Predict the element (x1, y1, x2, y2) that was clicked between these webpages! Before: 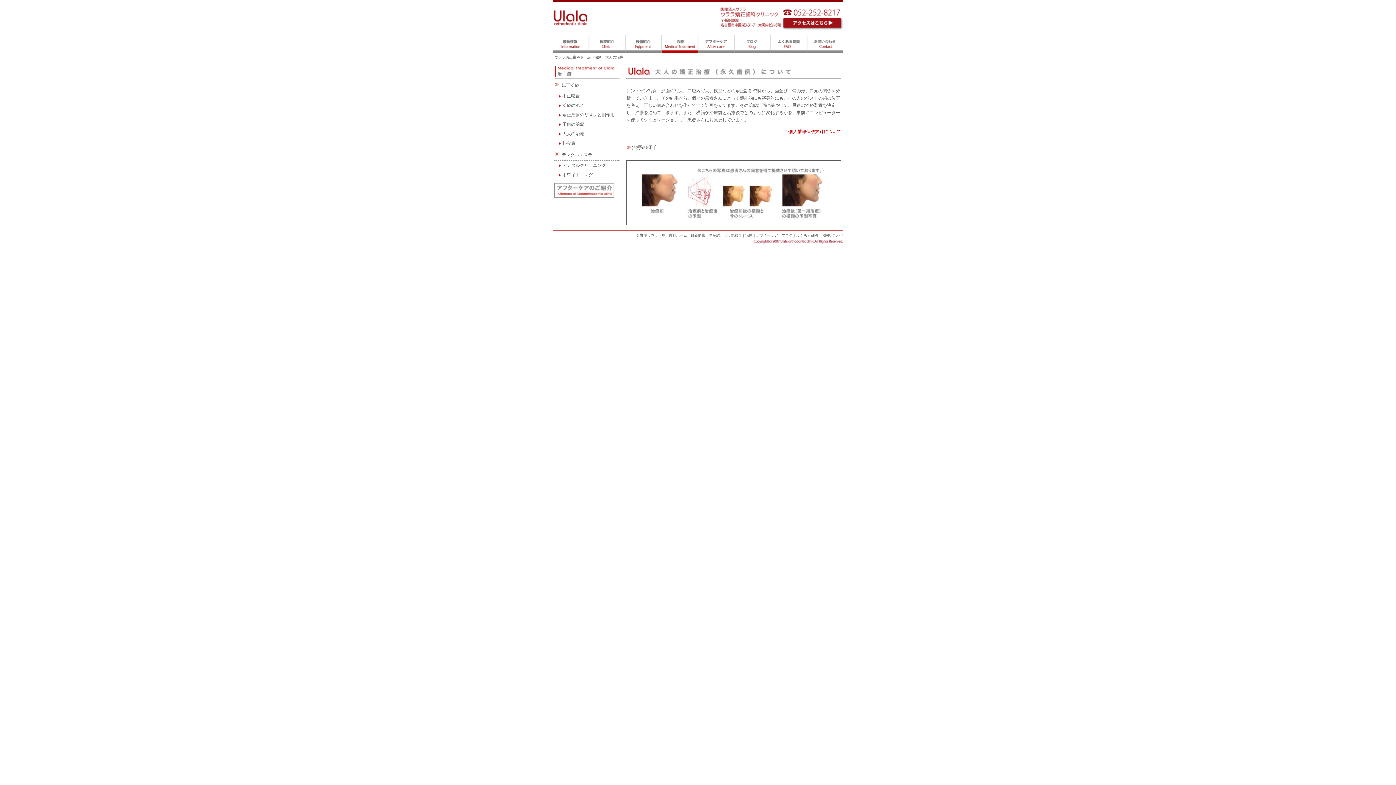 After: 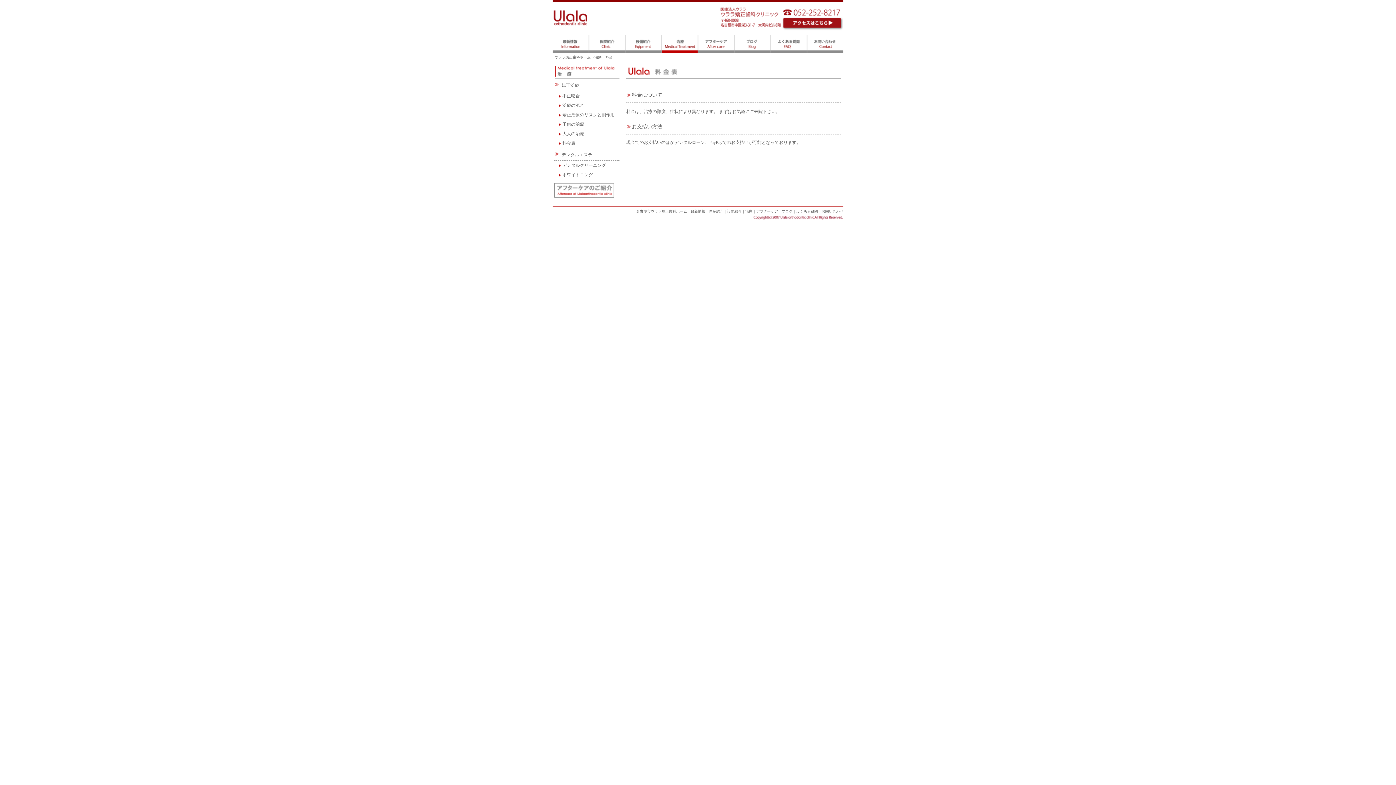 Action: bbox: (562, 140, 575, 145) label: 料金表